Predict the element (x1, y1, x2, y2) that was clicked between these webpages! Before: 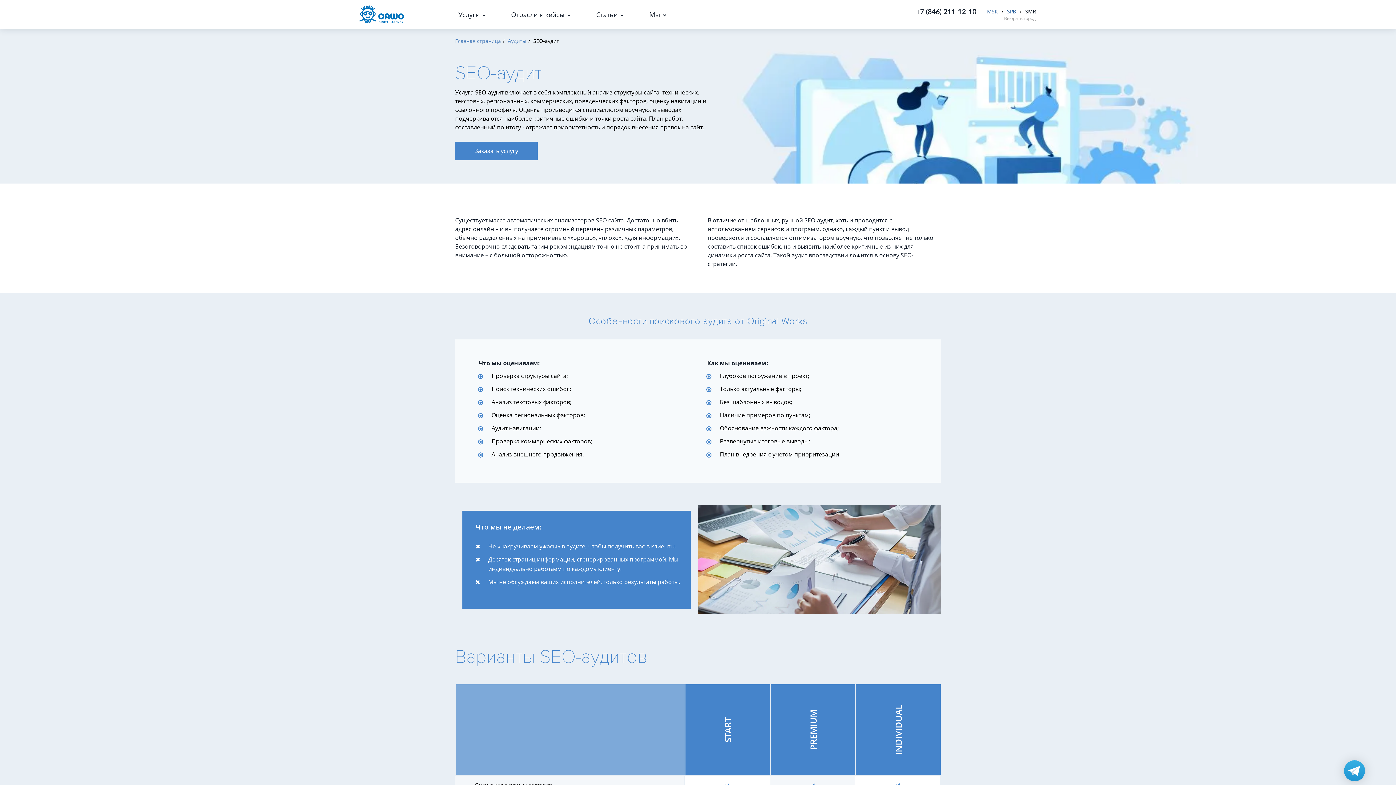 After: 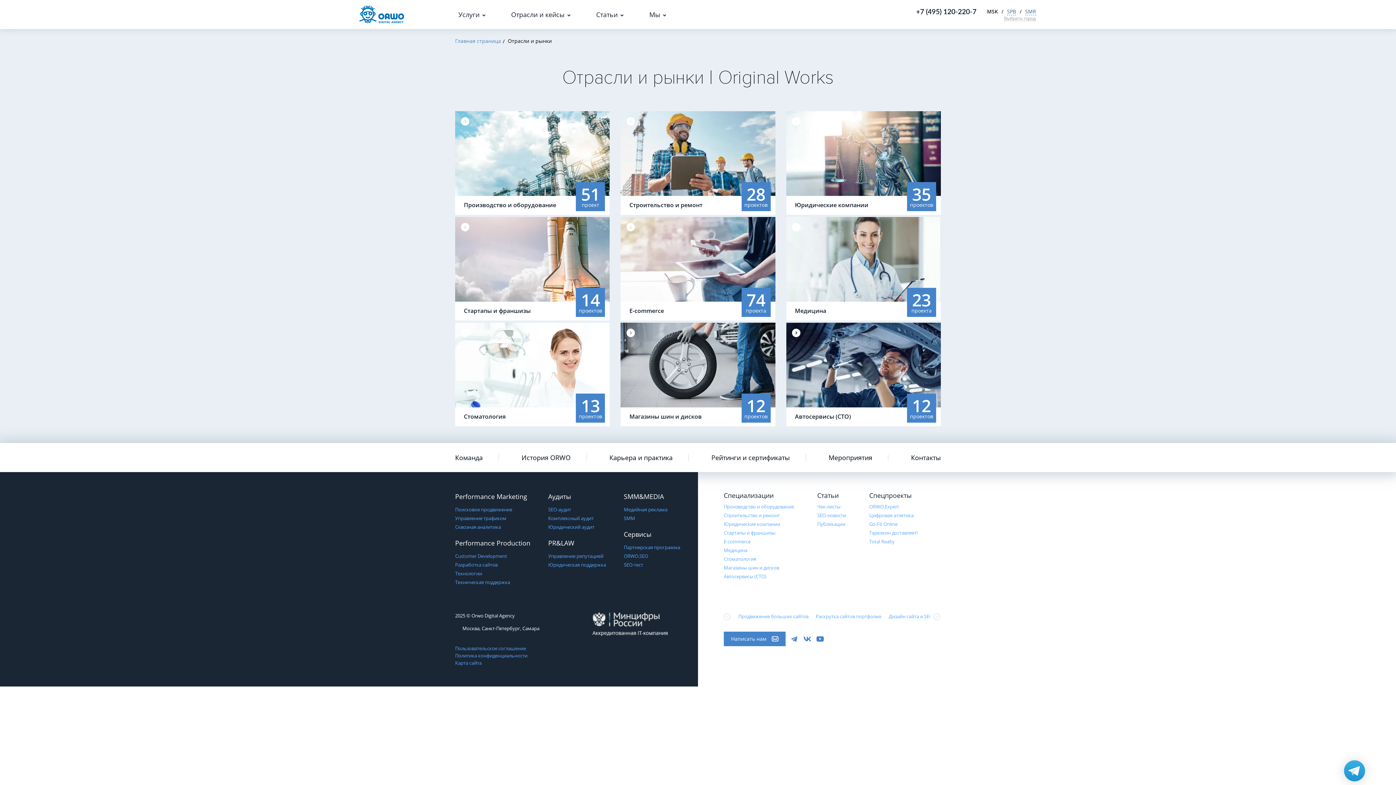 Action: label: Отрасли и кейсы bbox: (511, 10, 570, 18)